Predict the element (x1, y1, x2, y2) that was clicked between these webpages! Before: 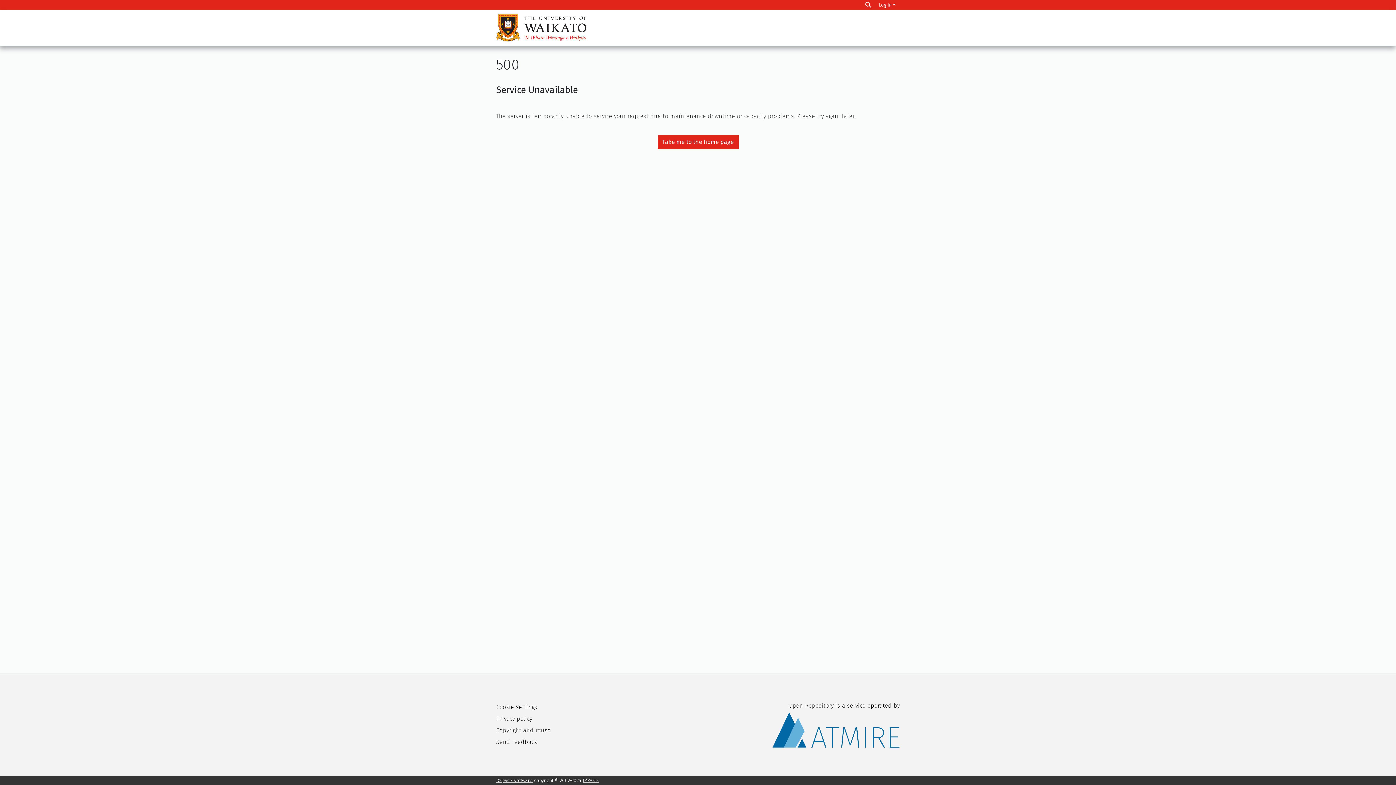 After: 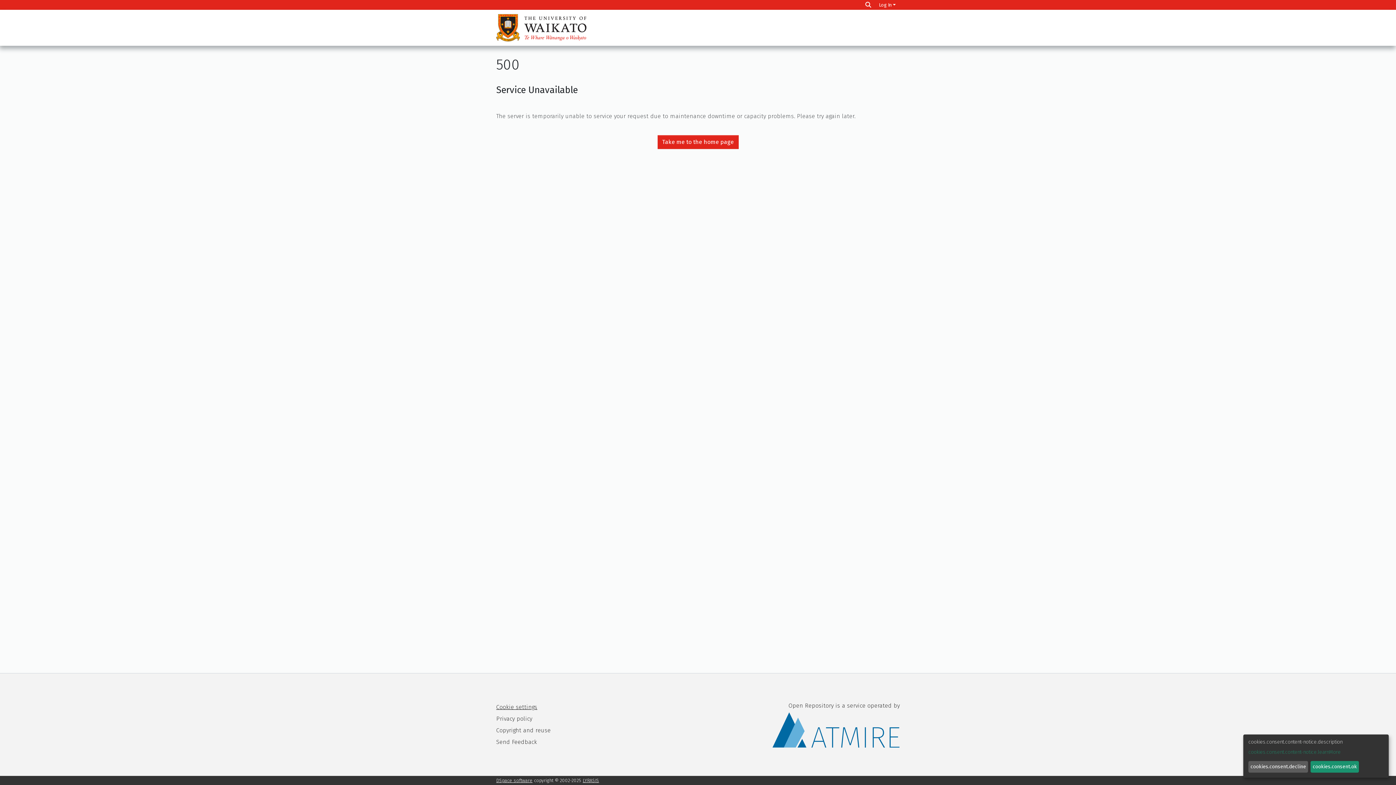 Action: label: Cookie settings bbox: (496, 704, 536, 710)